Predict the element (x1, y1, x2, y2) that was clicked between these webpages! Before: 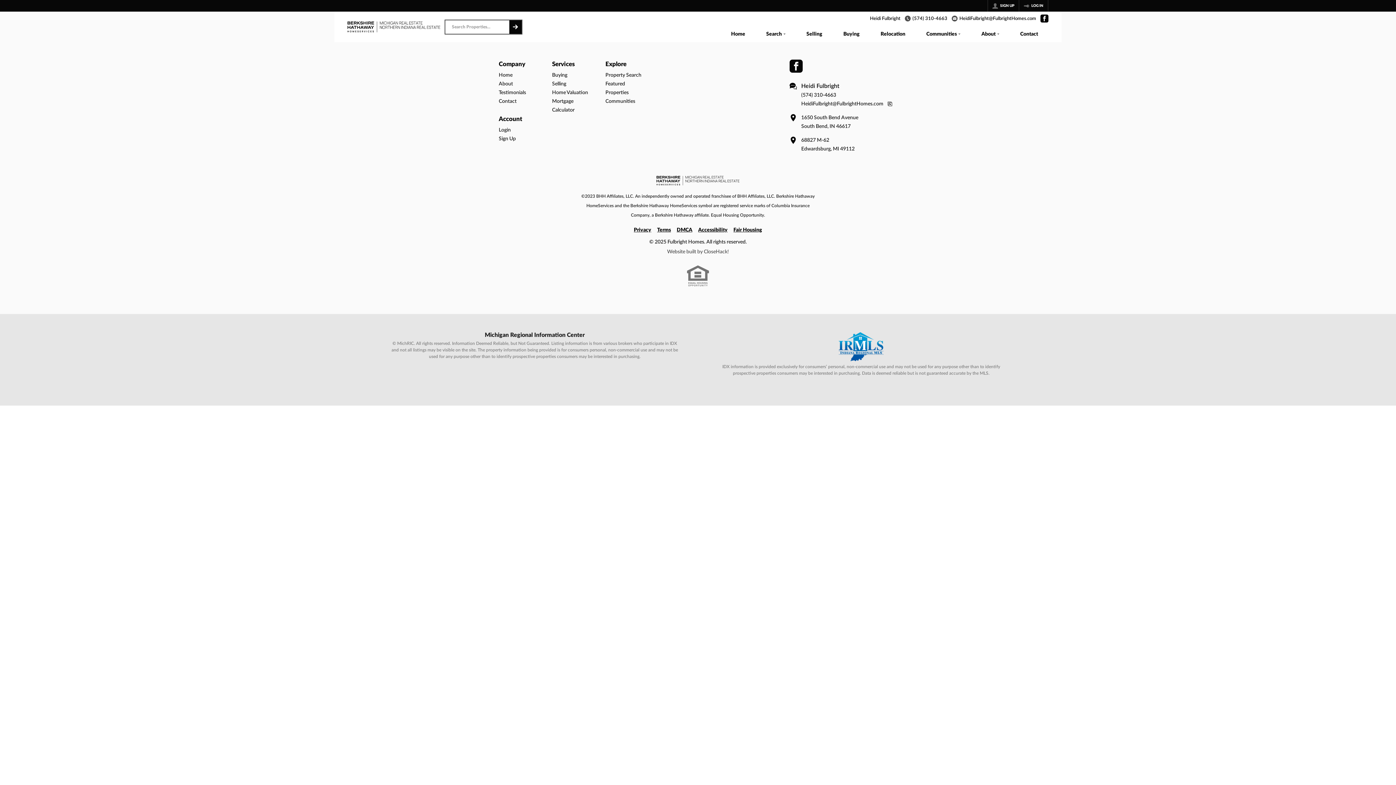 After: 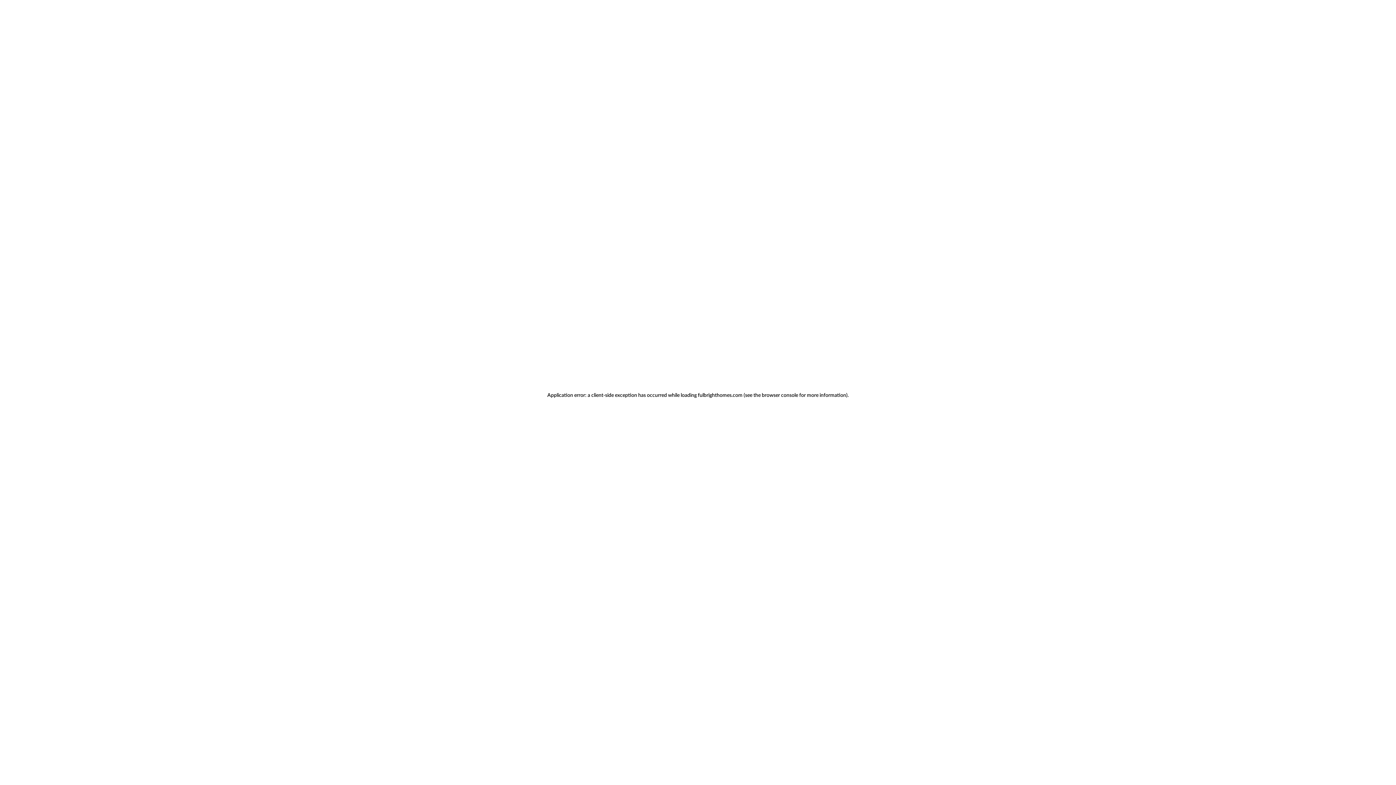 Action: bbox: (988, 0, 1018, 11) label: SIGN UP